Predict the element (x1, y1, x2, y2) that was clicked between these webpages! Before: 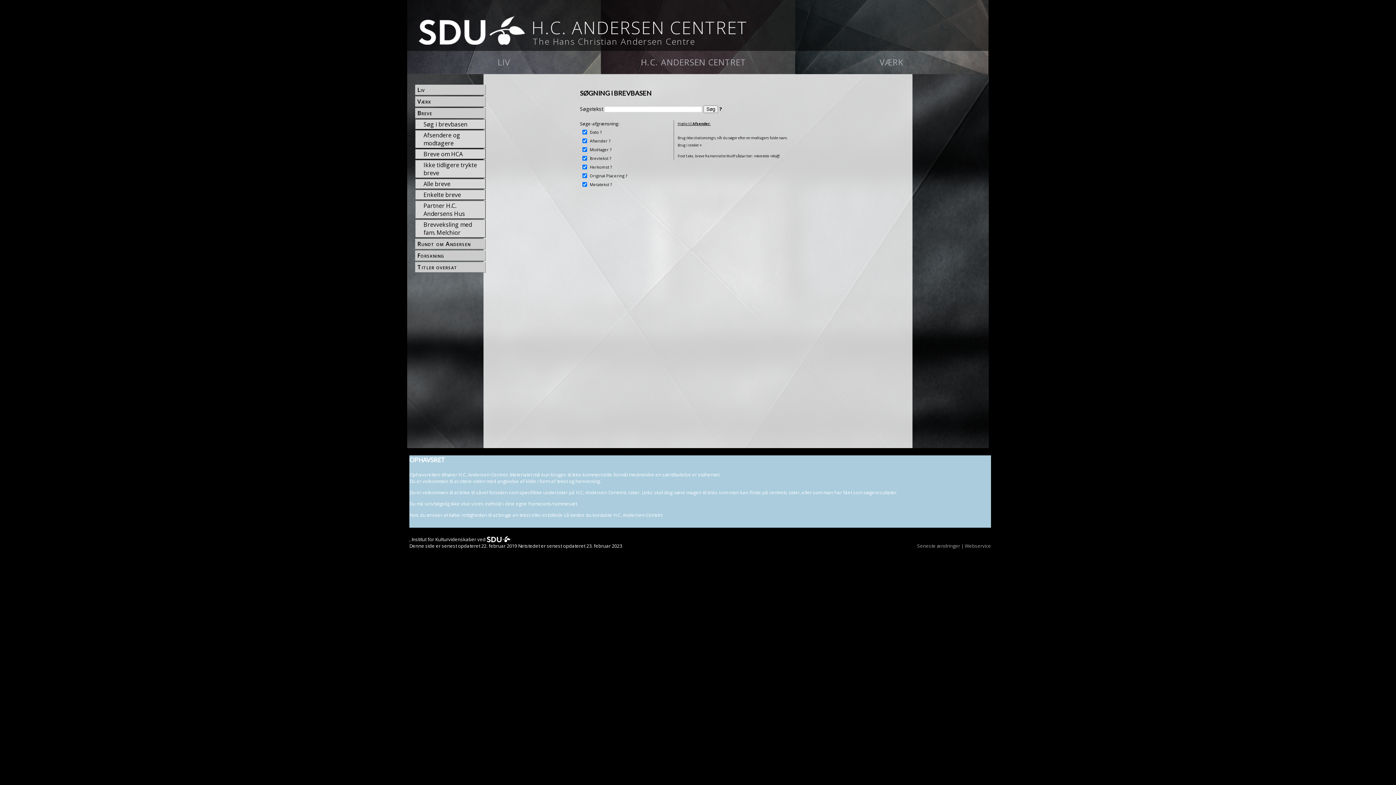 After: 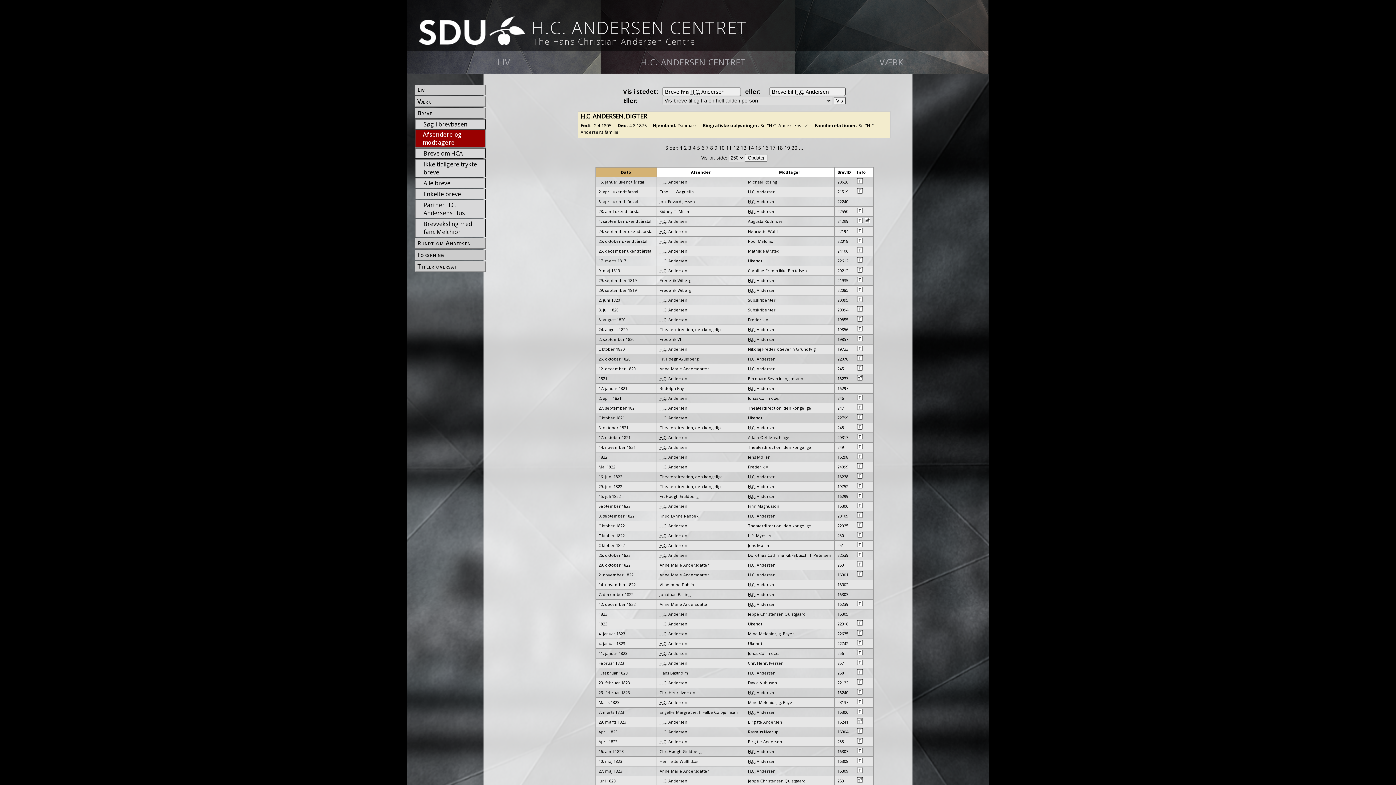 Action: label: Afsendere og modtagere bbox: (422, 124, 485, 139)